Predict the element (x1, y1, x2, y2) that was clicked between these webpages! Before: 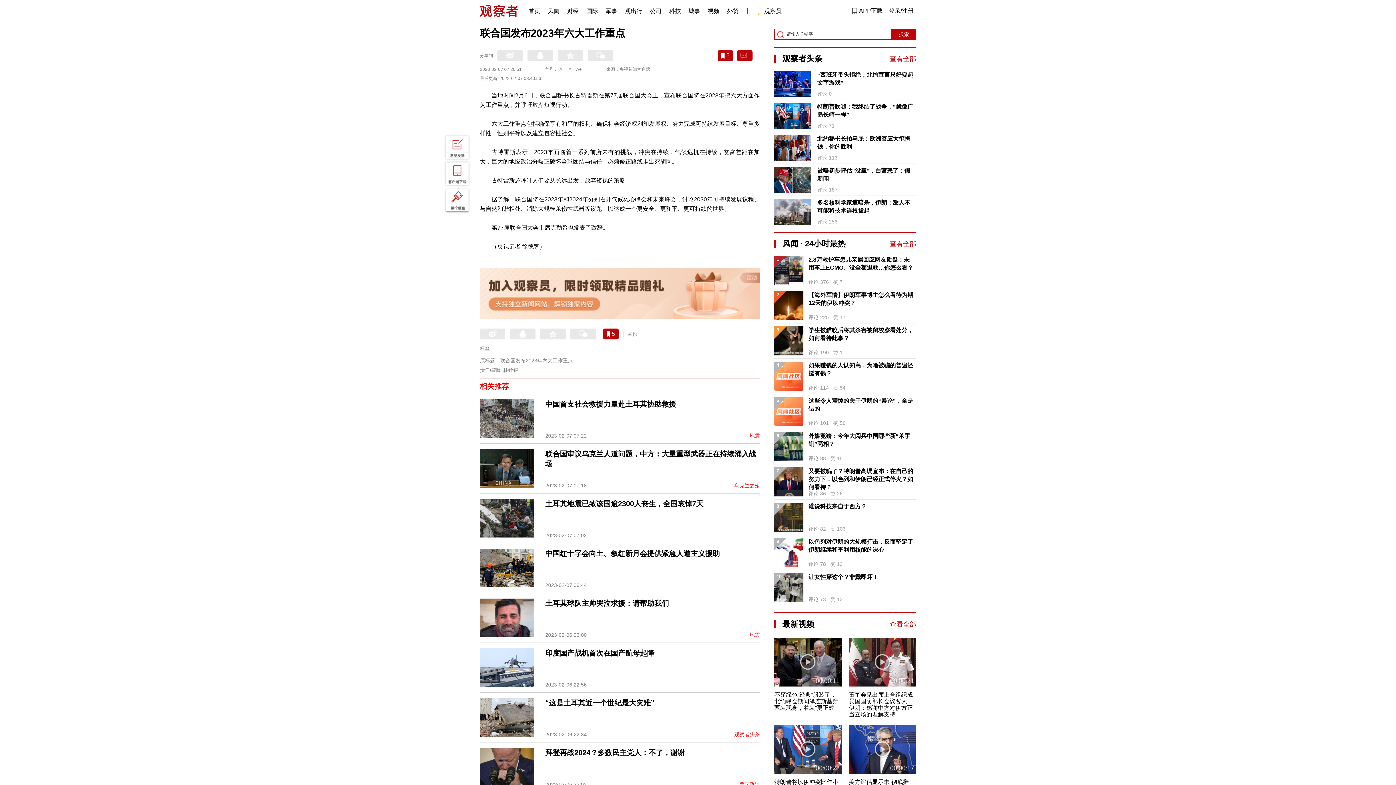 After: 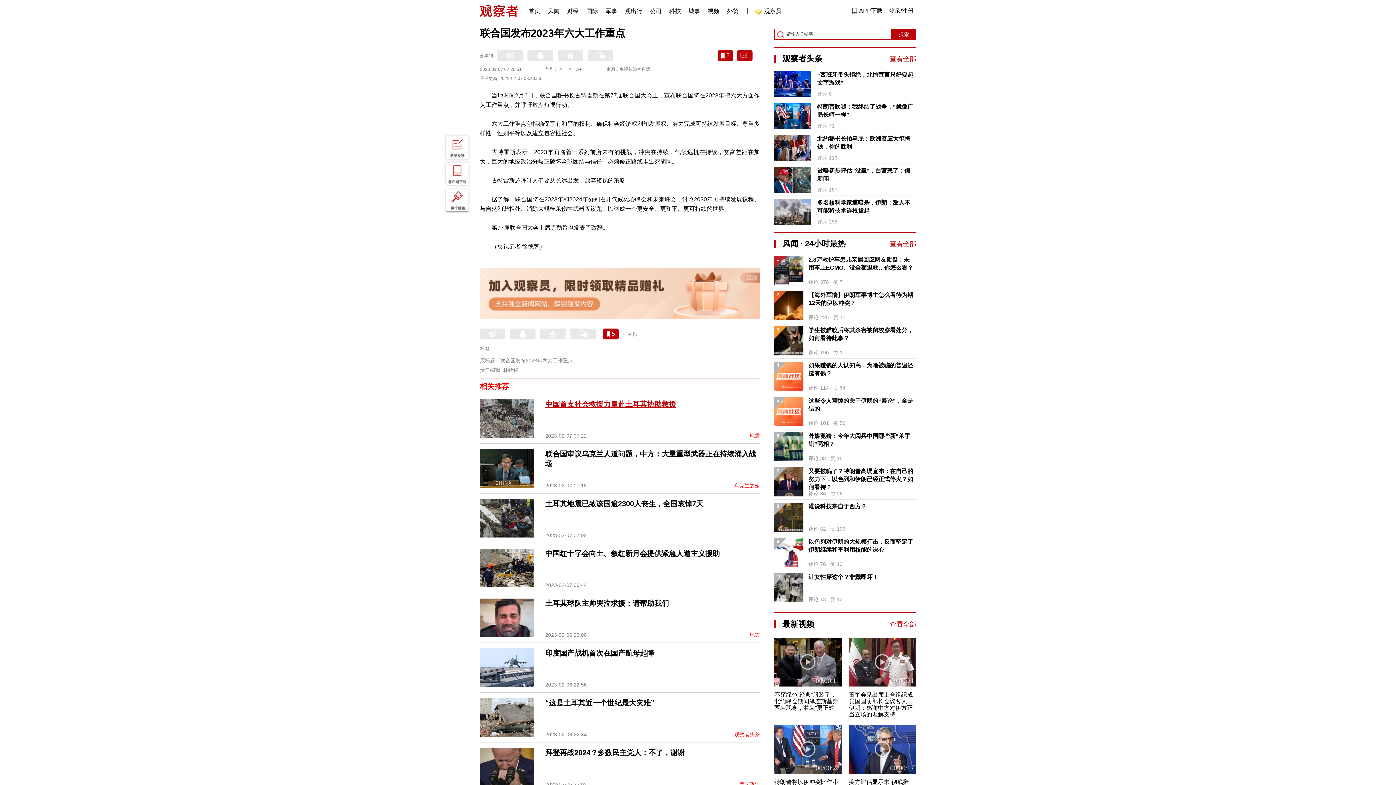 Action: bbox: (545, 400, 676, 408) label: 中国首支社会救援力量赴土耳其协助救援